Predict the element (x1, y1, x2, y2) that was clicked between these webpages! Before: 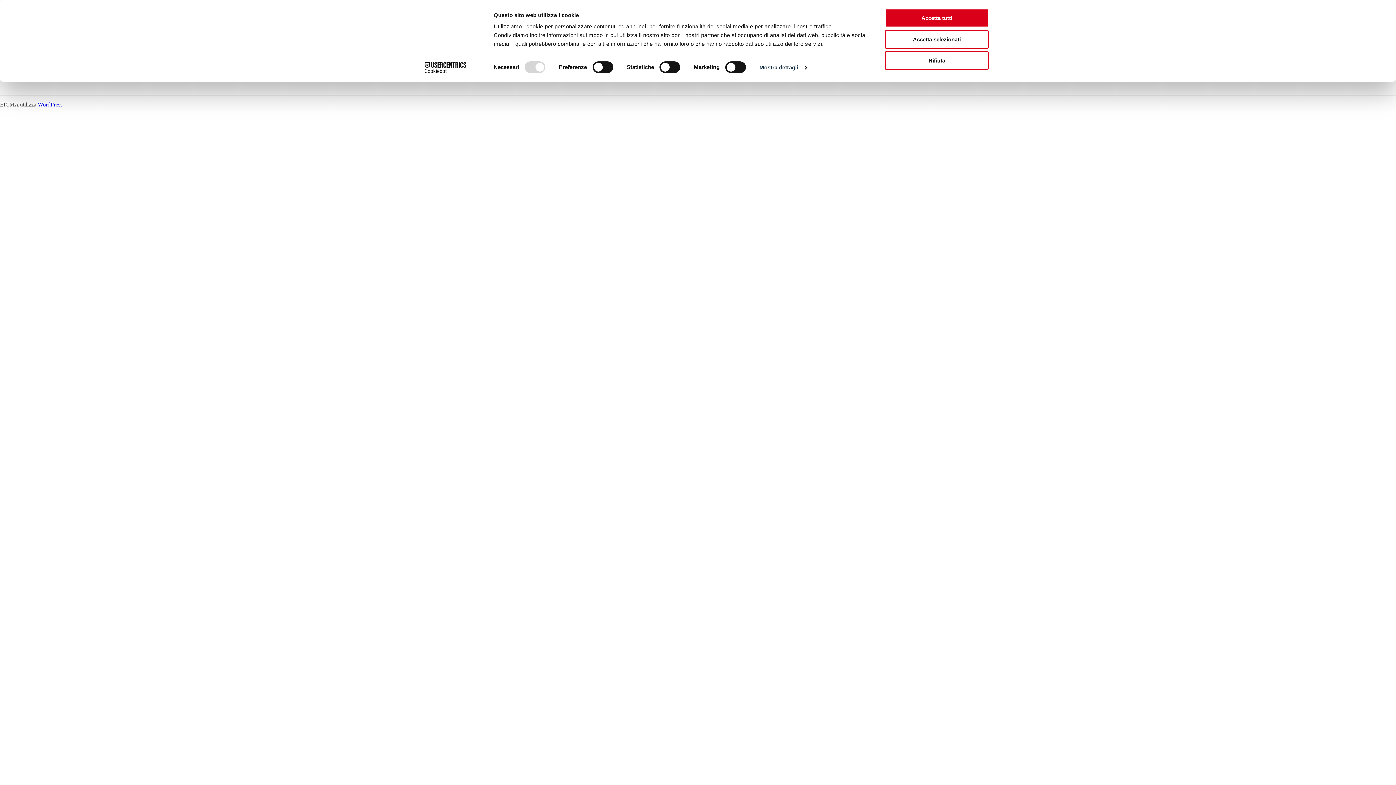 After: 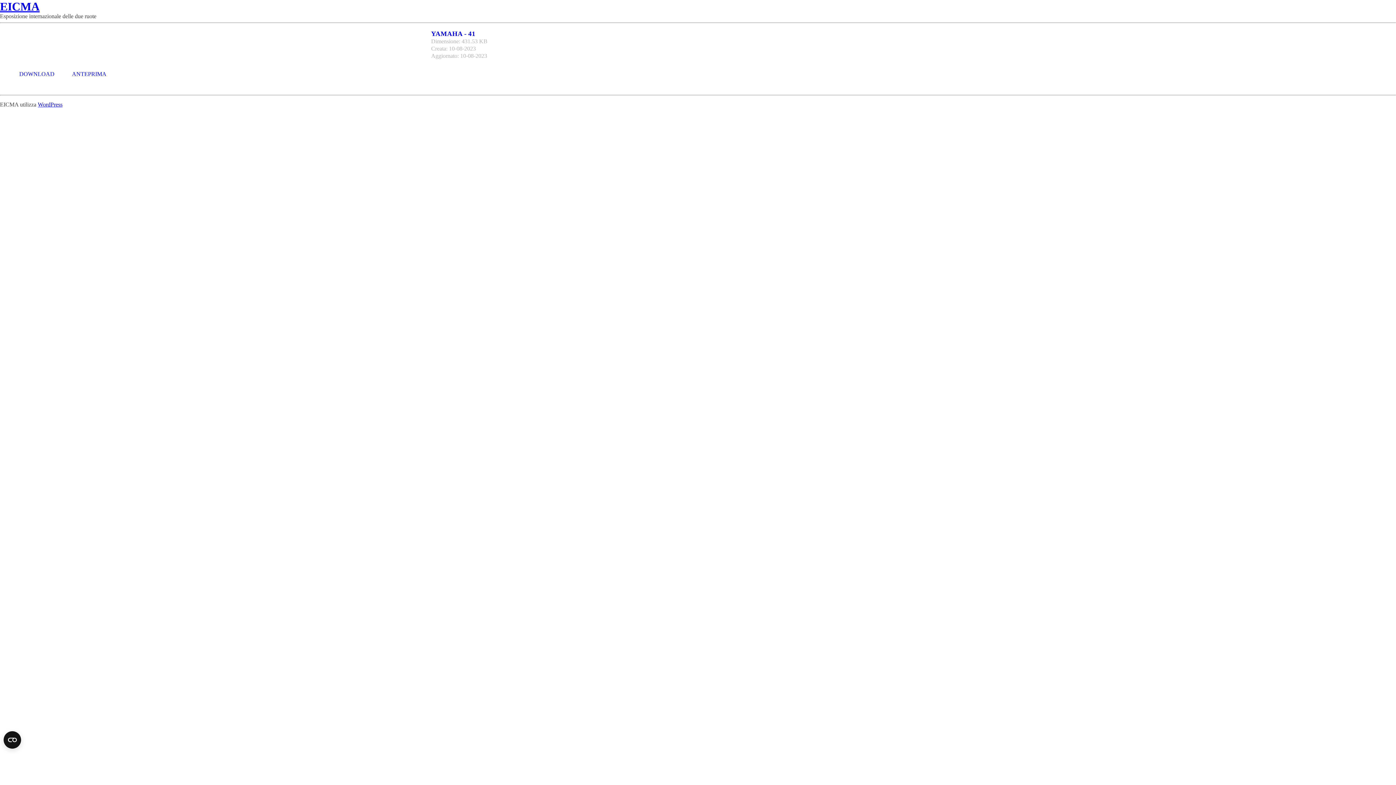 Action: bbox: (885, 8, 989, 27) label: Accetta tutti